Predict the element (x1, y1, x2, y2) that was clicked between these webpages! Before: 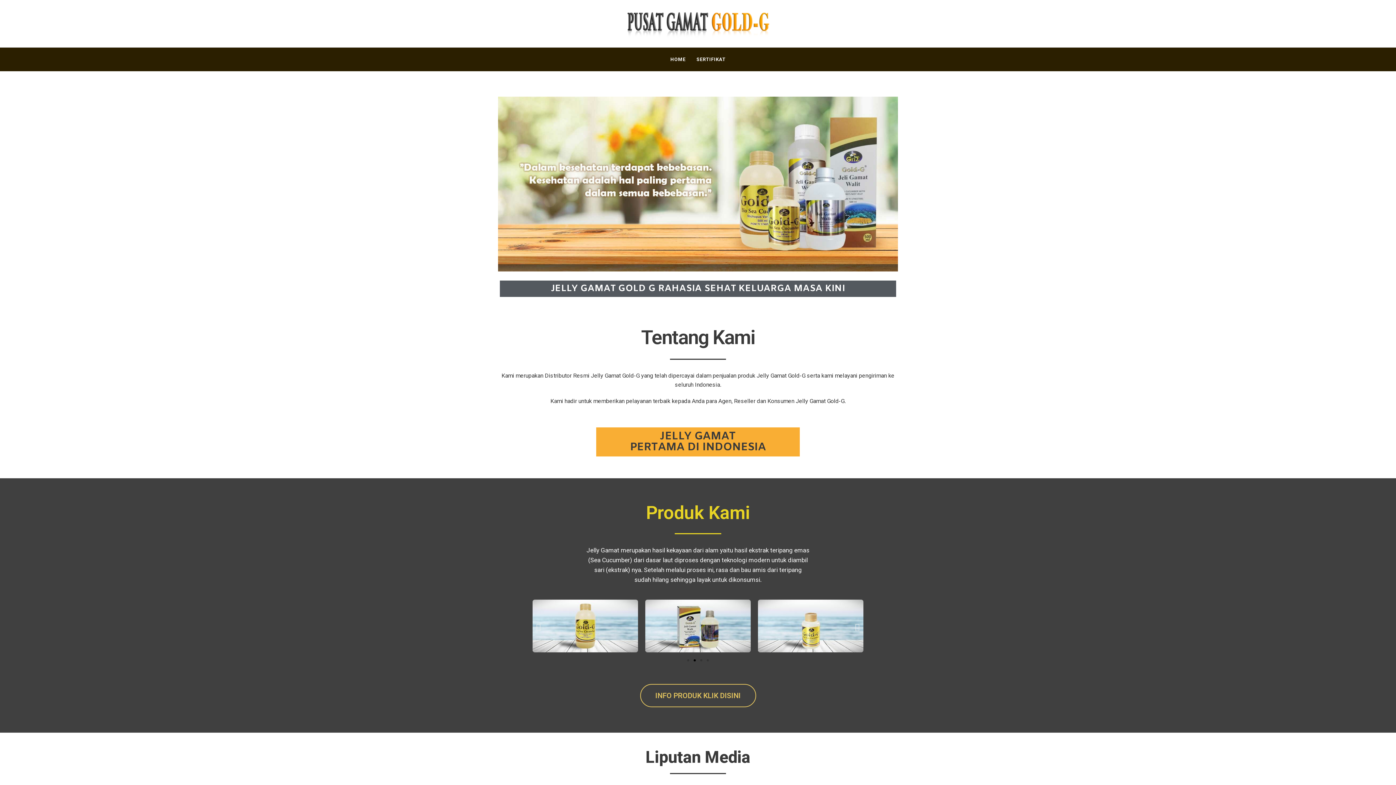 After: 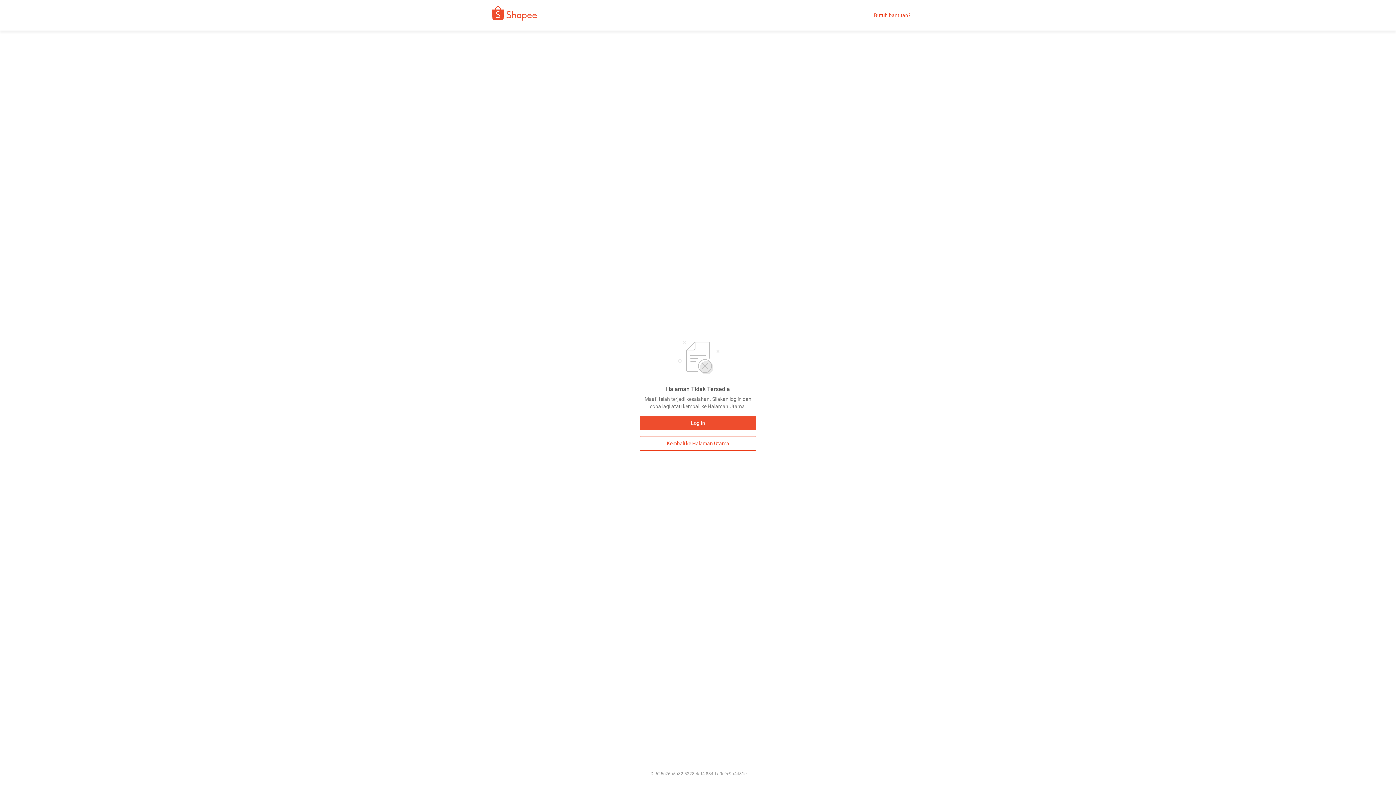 Action: label: INFO PRODUK KLIK DISINI bbox: (640, 684, 756, 707)